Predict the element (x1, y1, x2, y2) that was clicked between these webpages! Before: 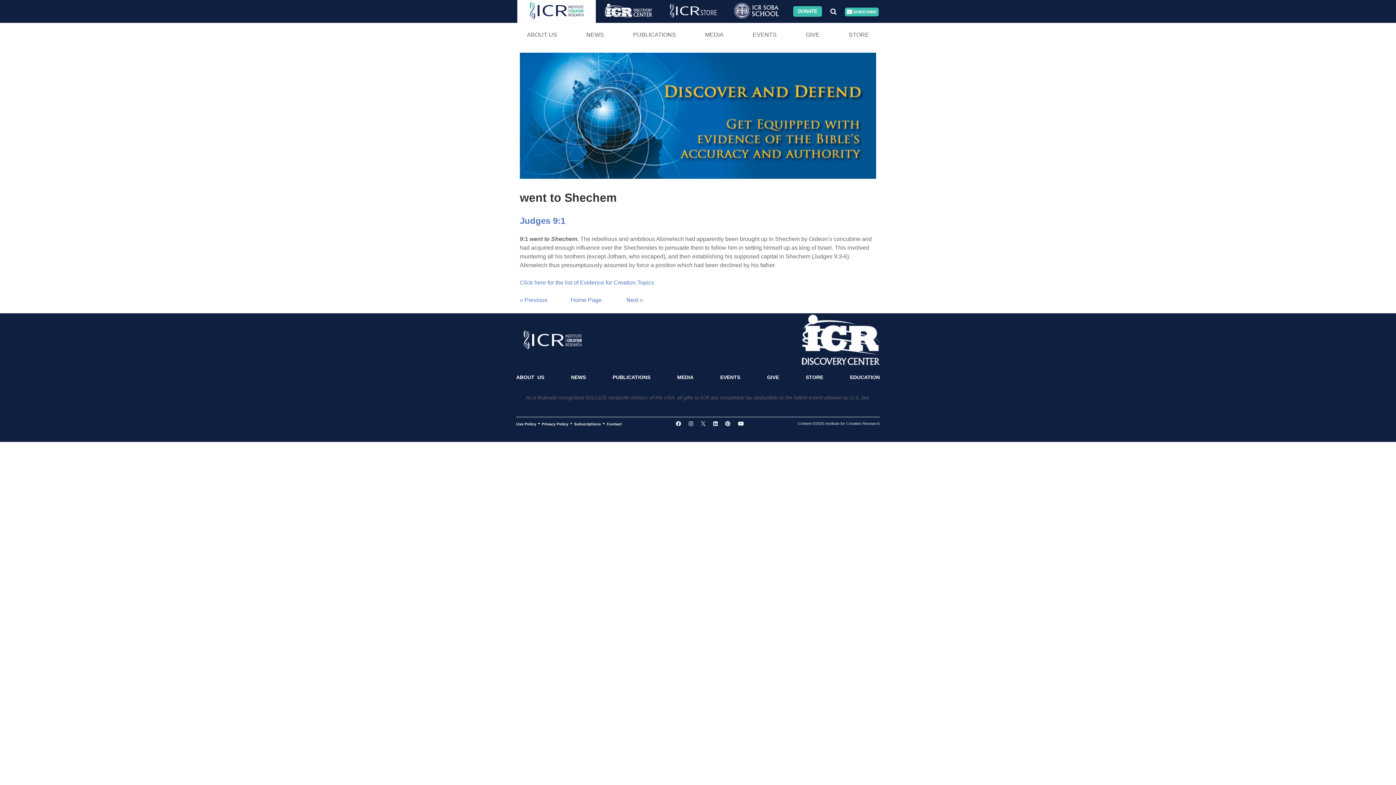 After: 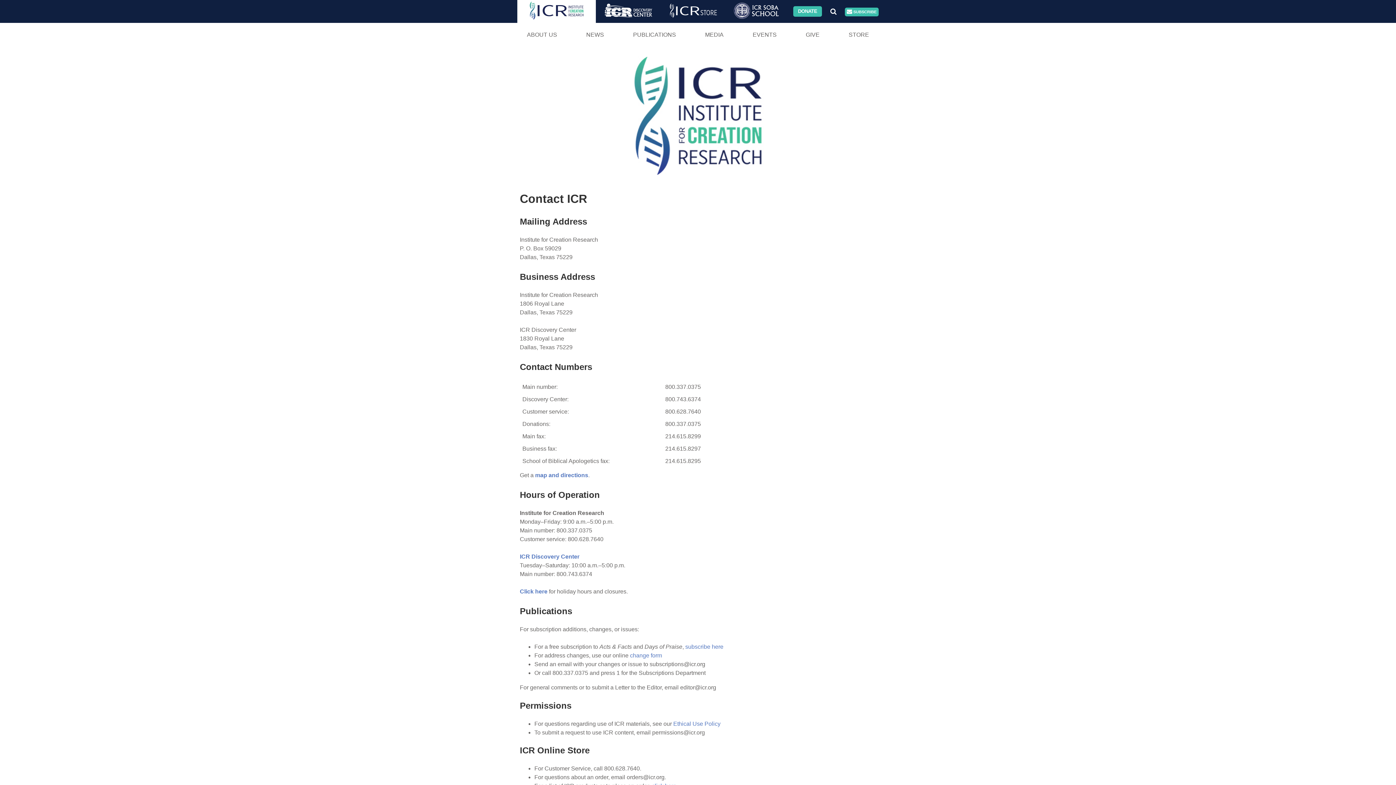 Action: label: Contact bbox: (604, 418, 622, 430)